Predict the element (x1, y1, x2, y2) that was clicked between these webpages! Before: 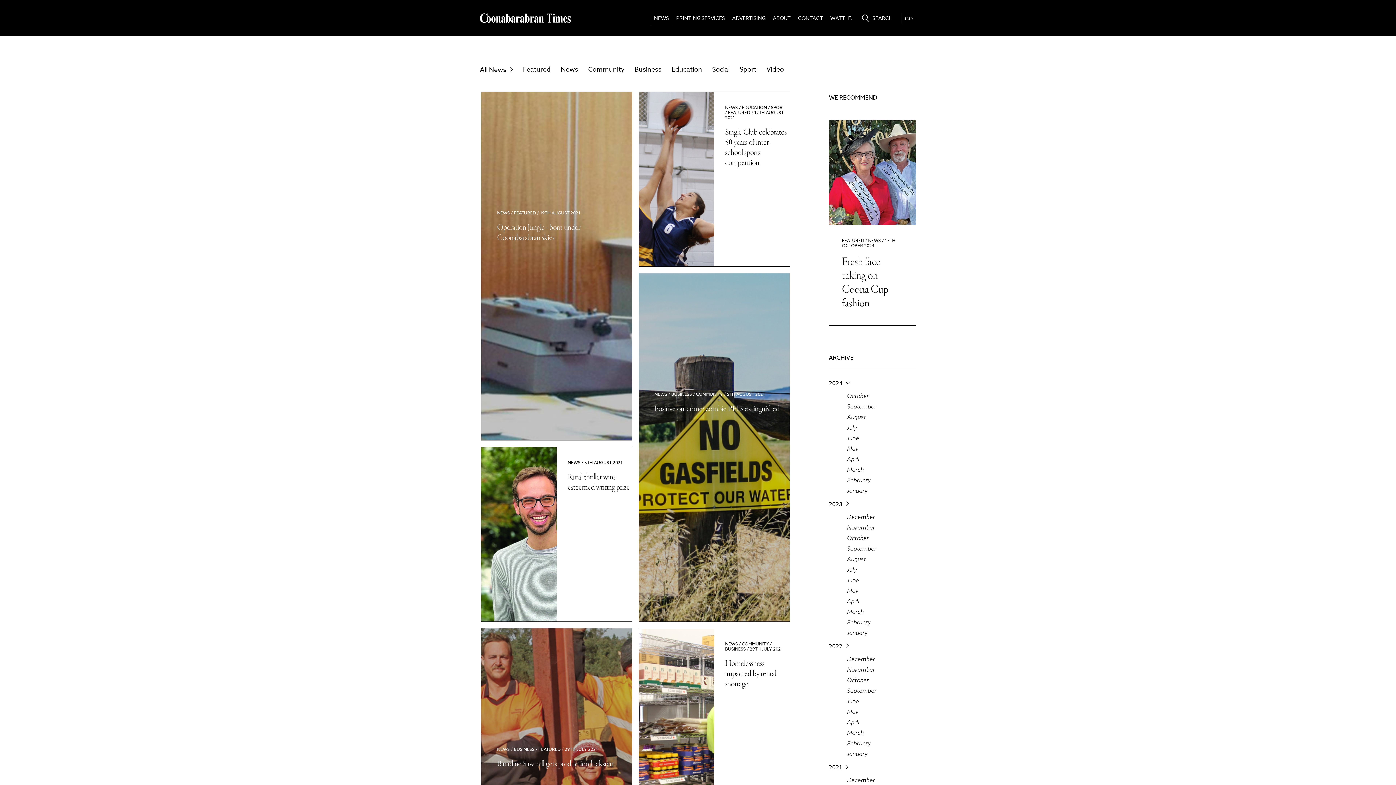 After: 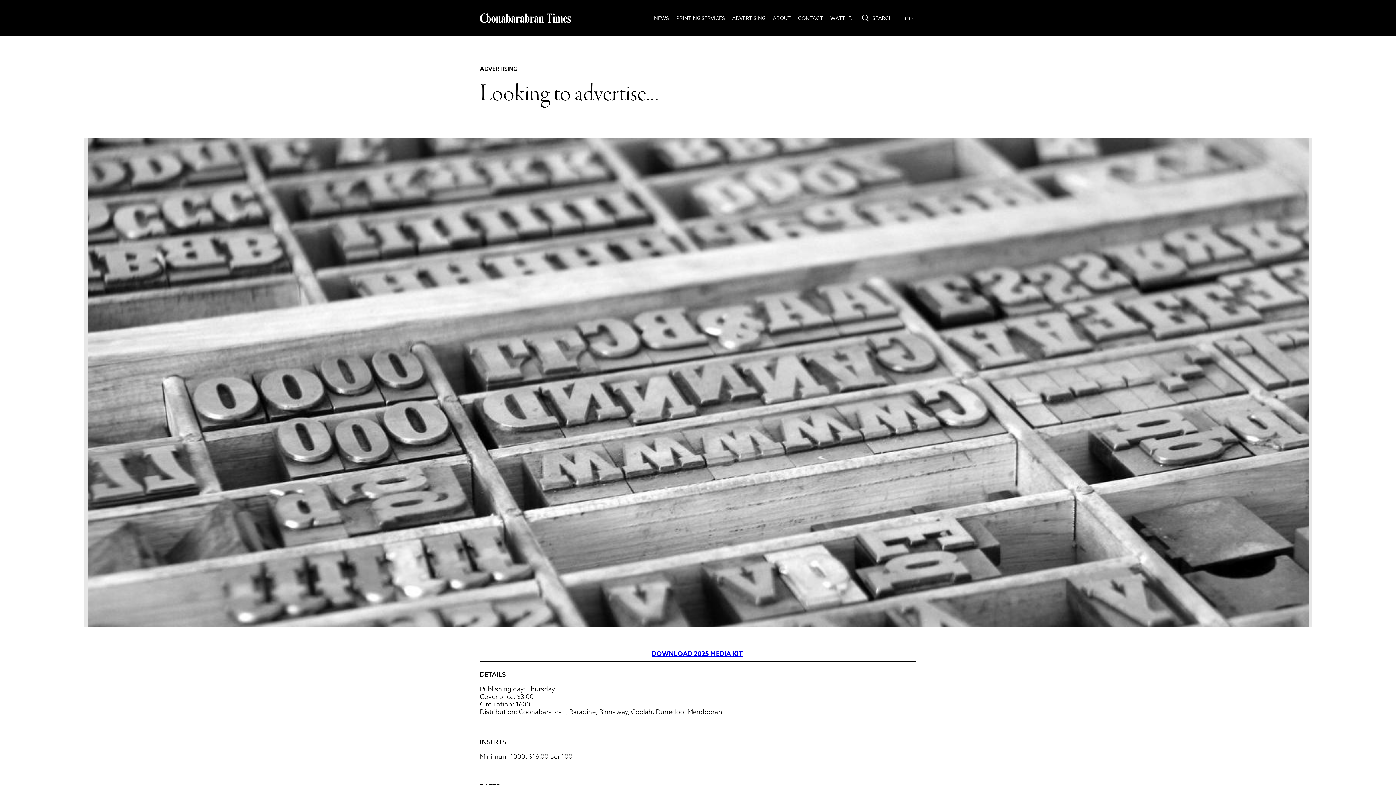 Action: label: ADVERTISING bbox: (728, 11, 769, 24)